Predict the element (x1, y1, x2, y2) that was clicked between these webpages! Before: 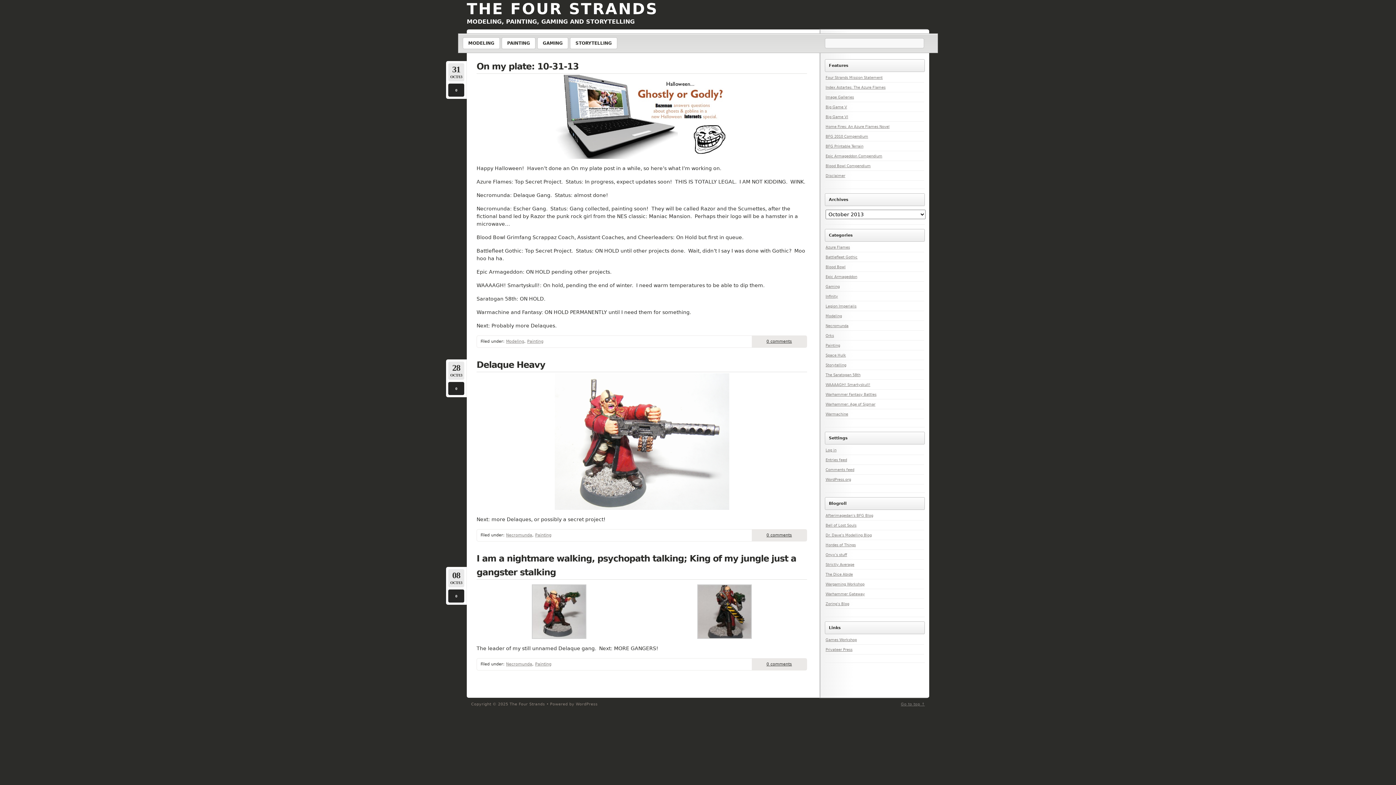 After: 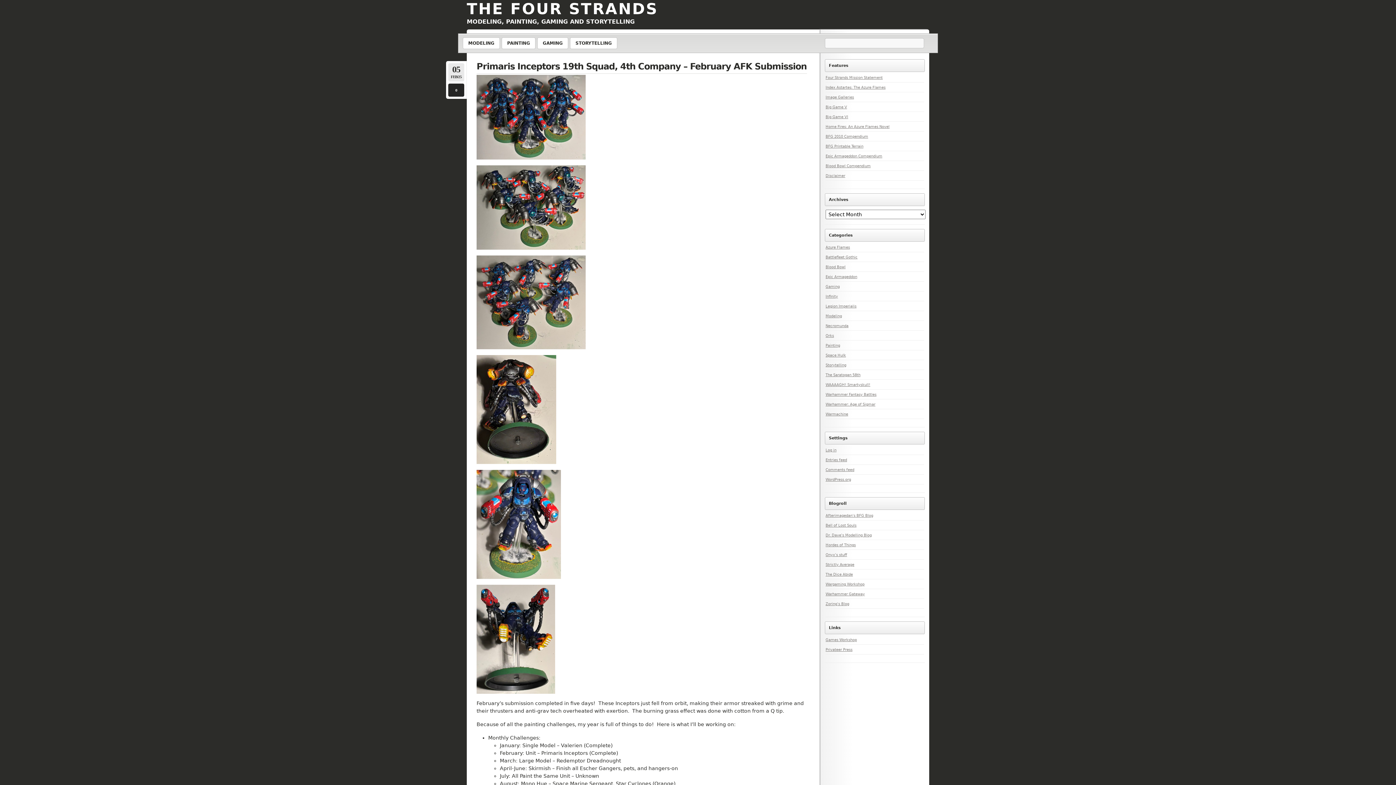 Action: bbox: (462, 37, 500, 49) label: MODELING